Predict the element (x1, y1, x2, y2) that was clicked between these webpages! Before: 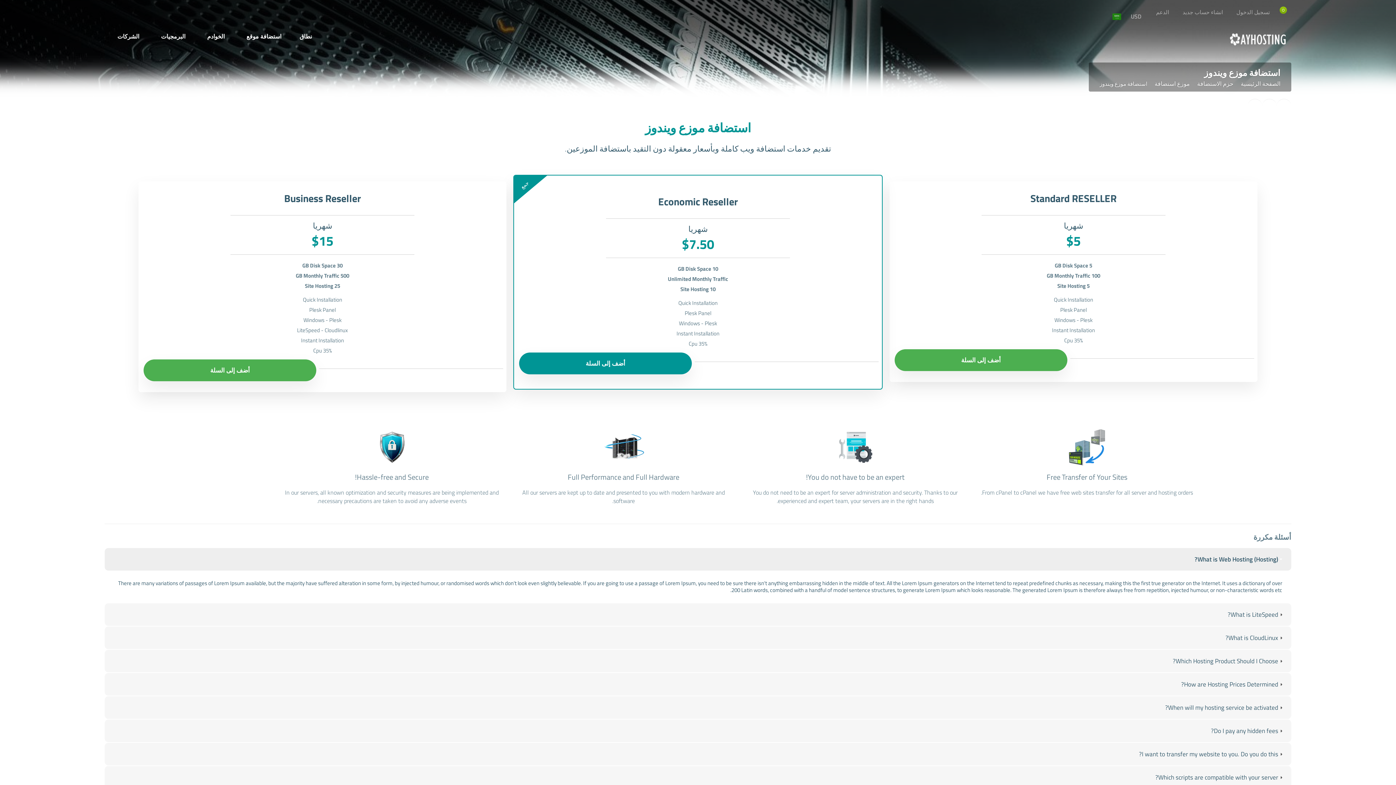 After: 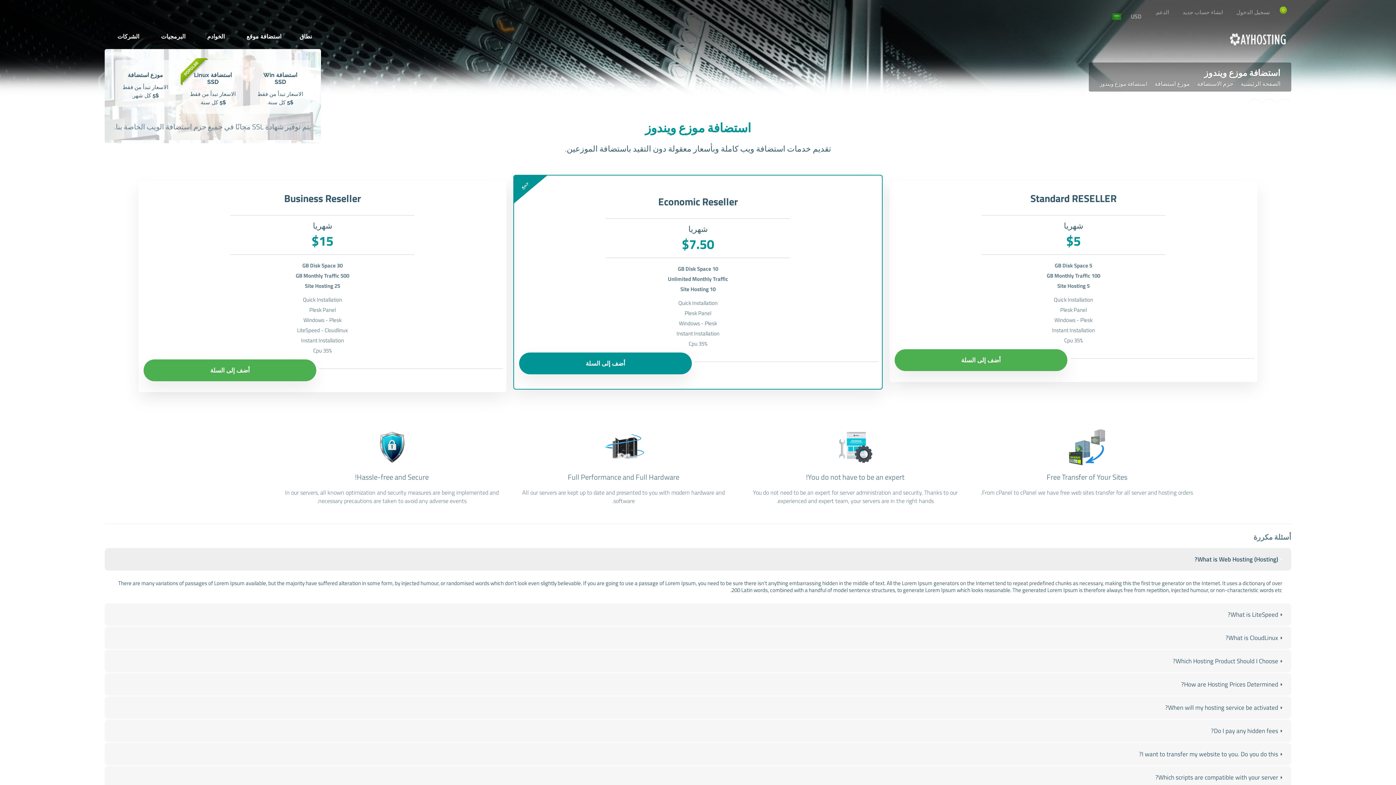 Action: bbox: (233, 24, 290, 49) label: استضافة موقع